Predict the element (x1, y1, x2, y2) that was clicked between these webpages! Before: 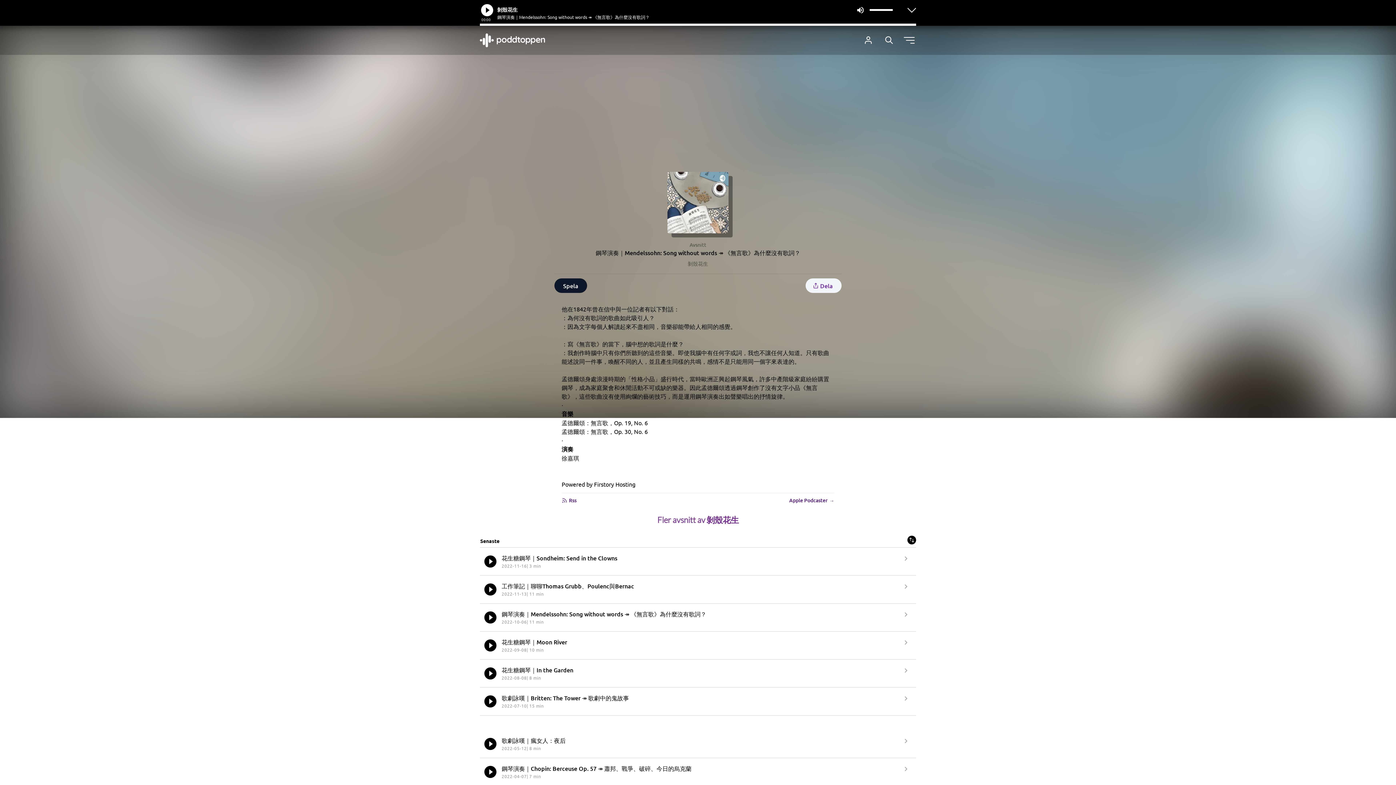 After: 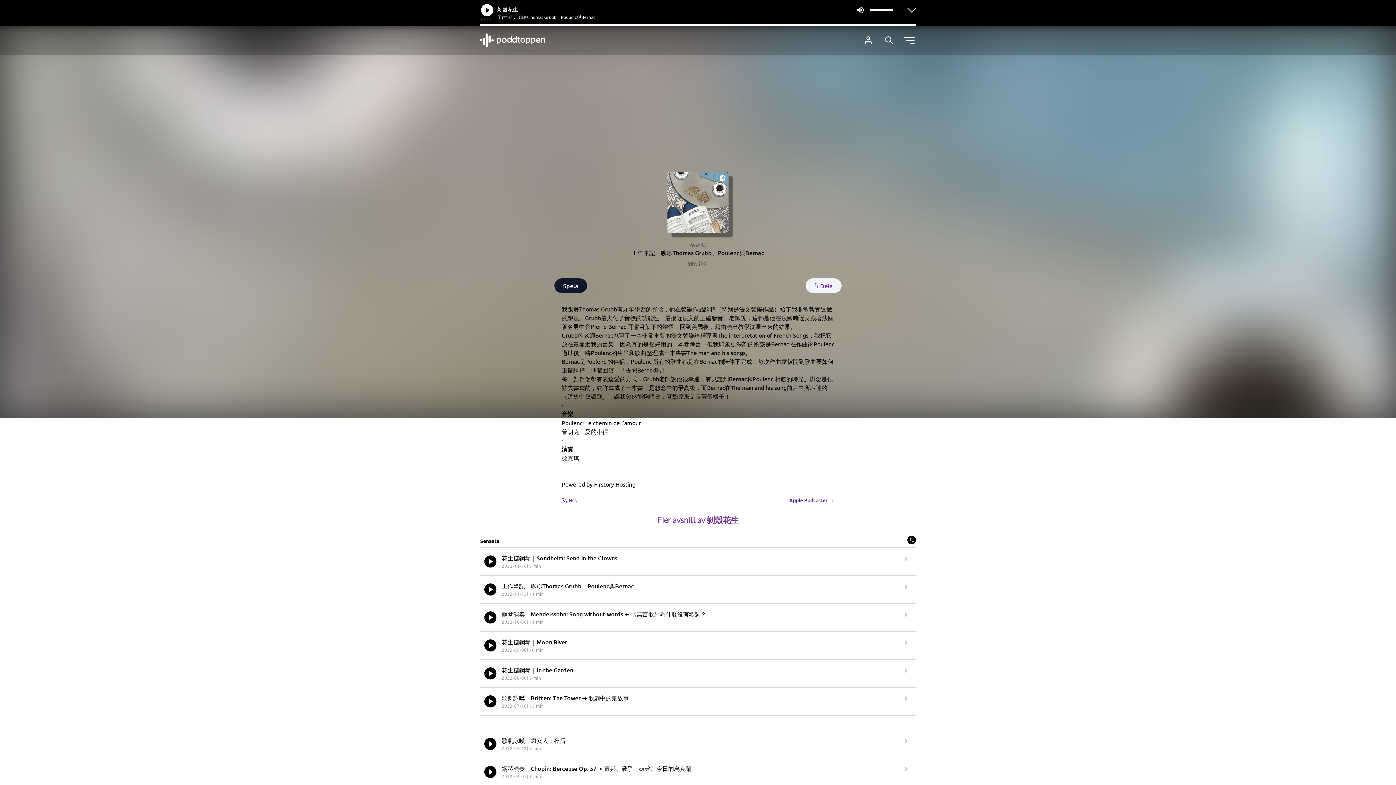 Action: label: 工作筆記｜聊聊Thomas Grubb、Poulenc與Bernac
2022-11-13| 11 min bbox: (480, 576, 916, 603)